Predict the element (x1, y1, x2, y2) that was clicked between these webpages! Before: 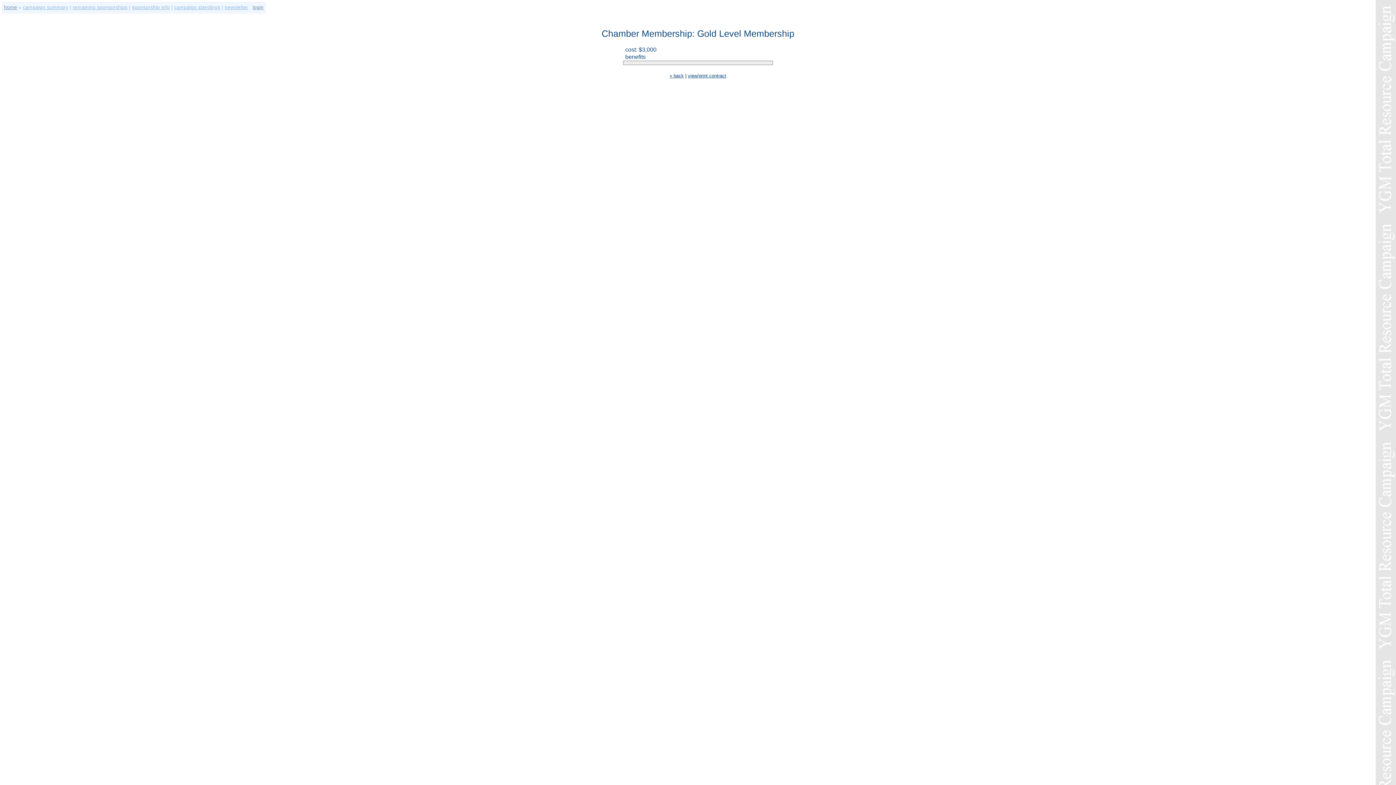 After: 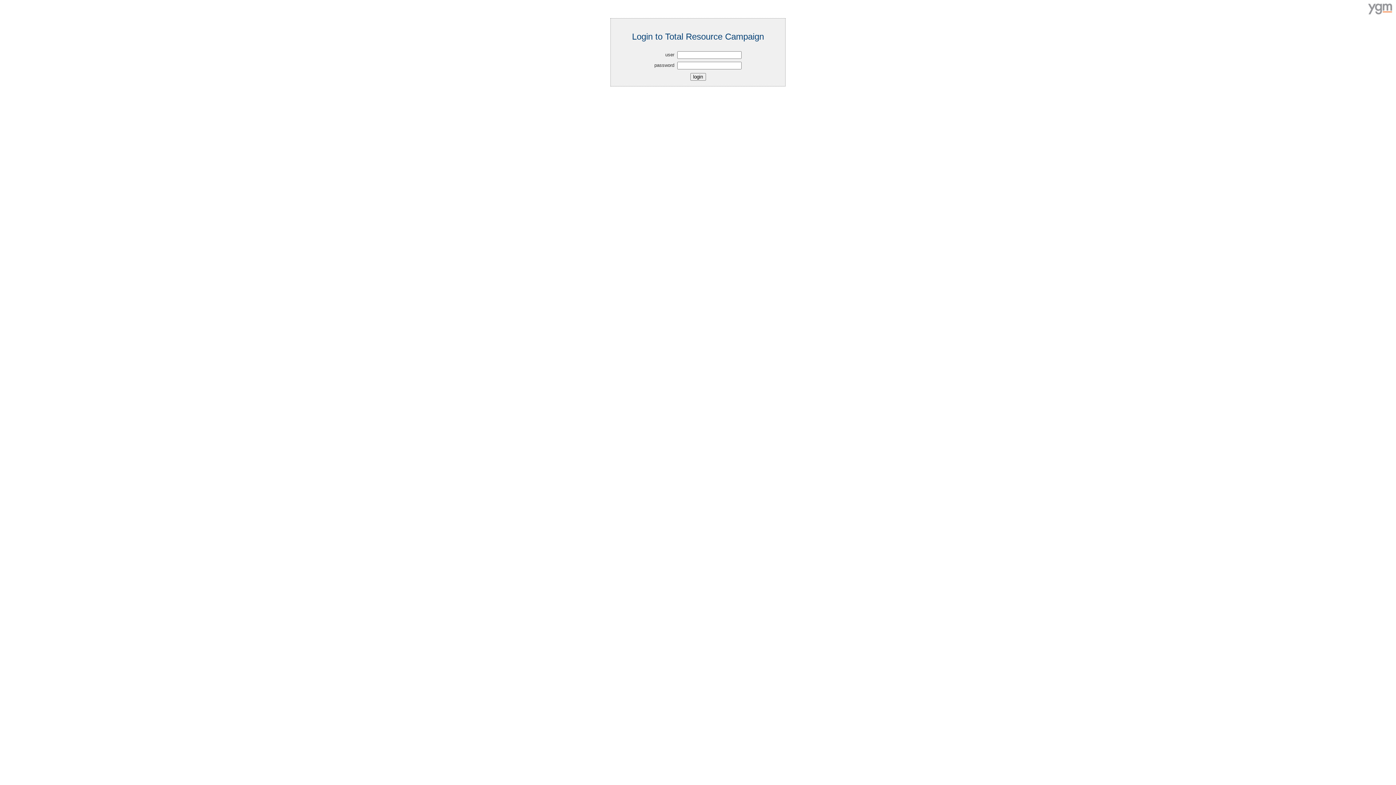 Action: label: login bbox: (252, 4, 263, 10)